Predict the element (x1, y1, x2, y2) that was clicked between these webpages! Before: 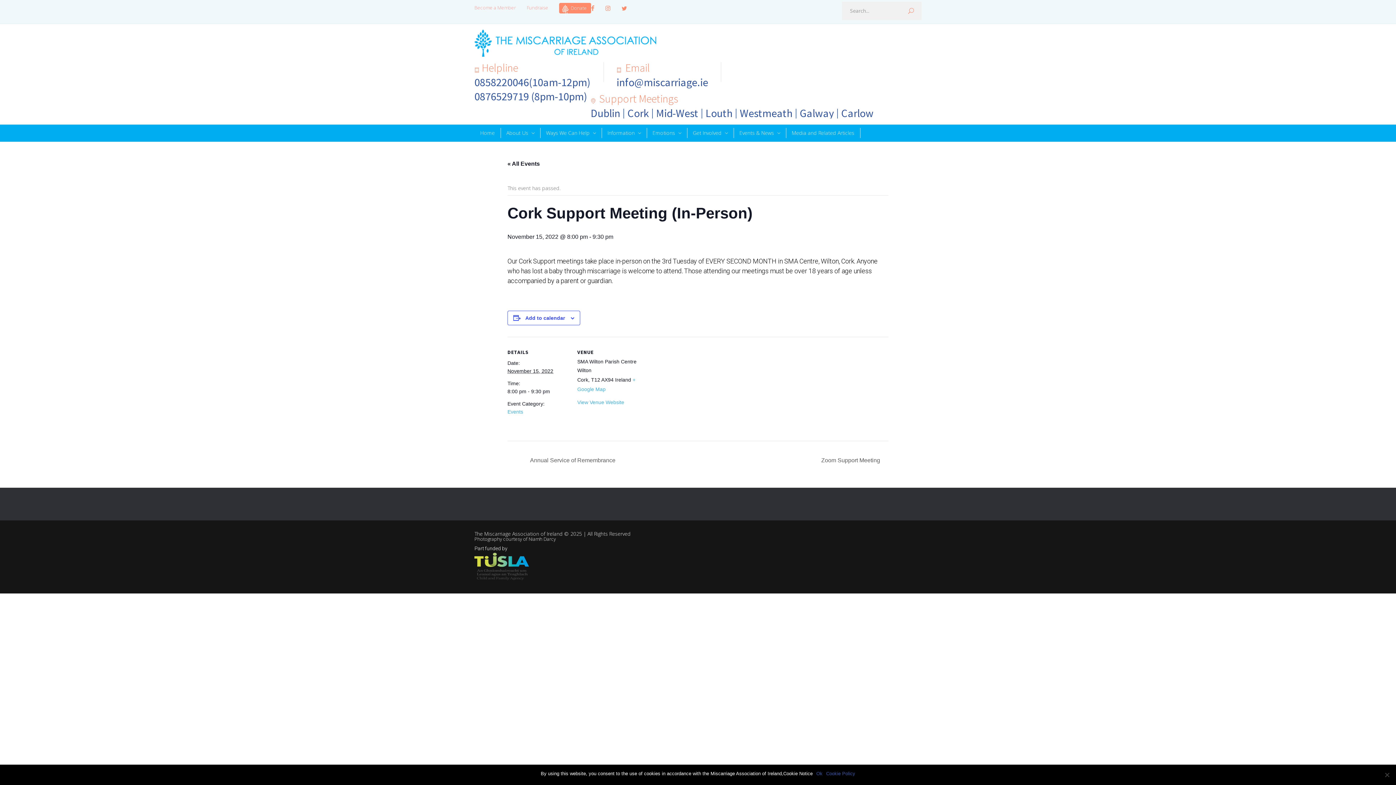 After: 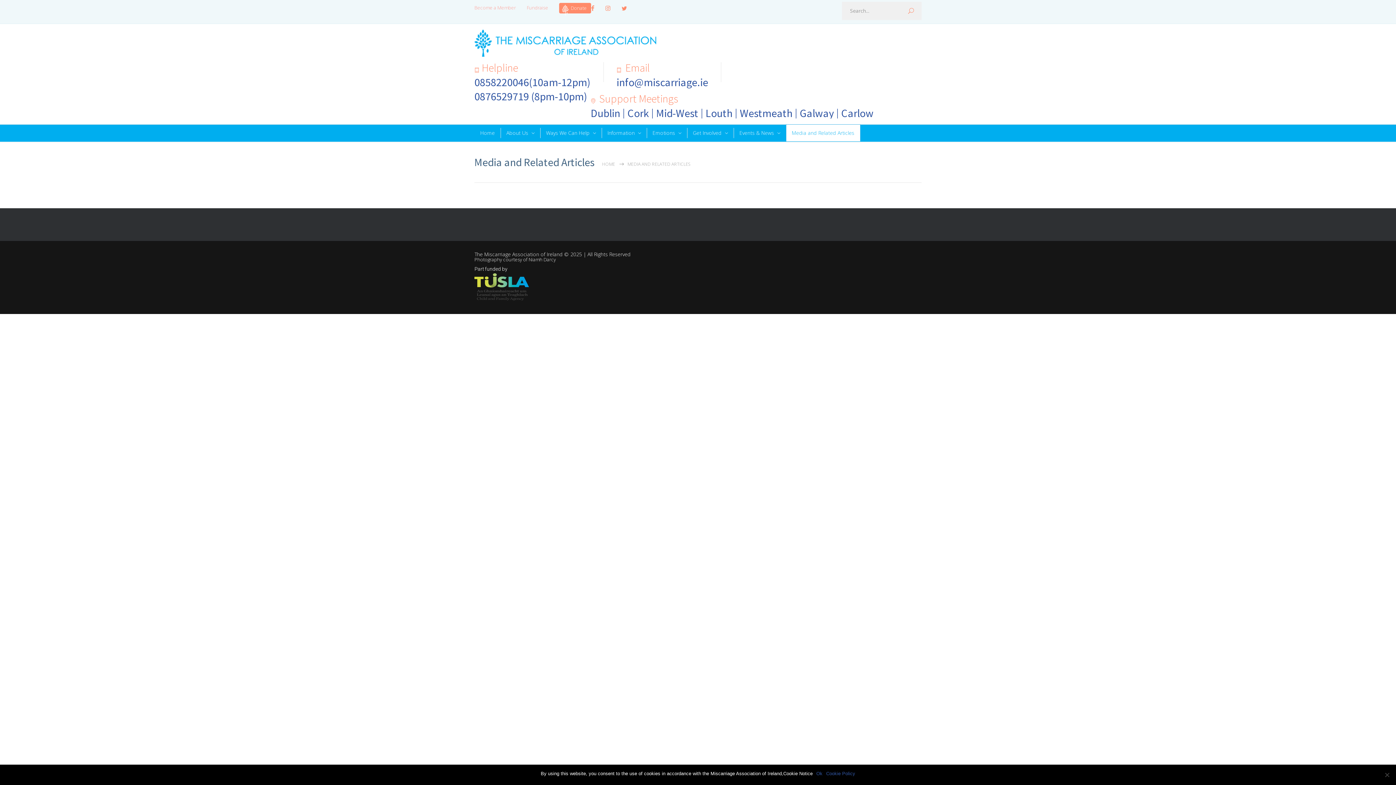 Action: label: Media and Related Articles bbox: (786, 124, 860, 141)